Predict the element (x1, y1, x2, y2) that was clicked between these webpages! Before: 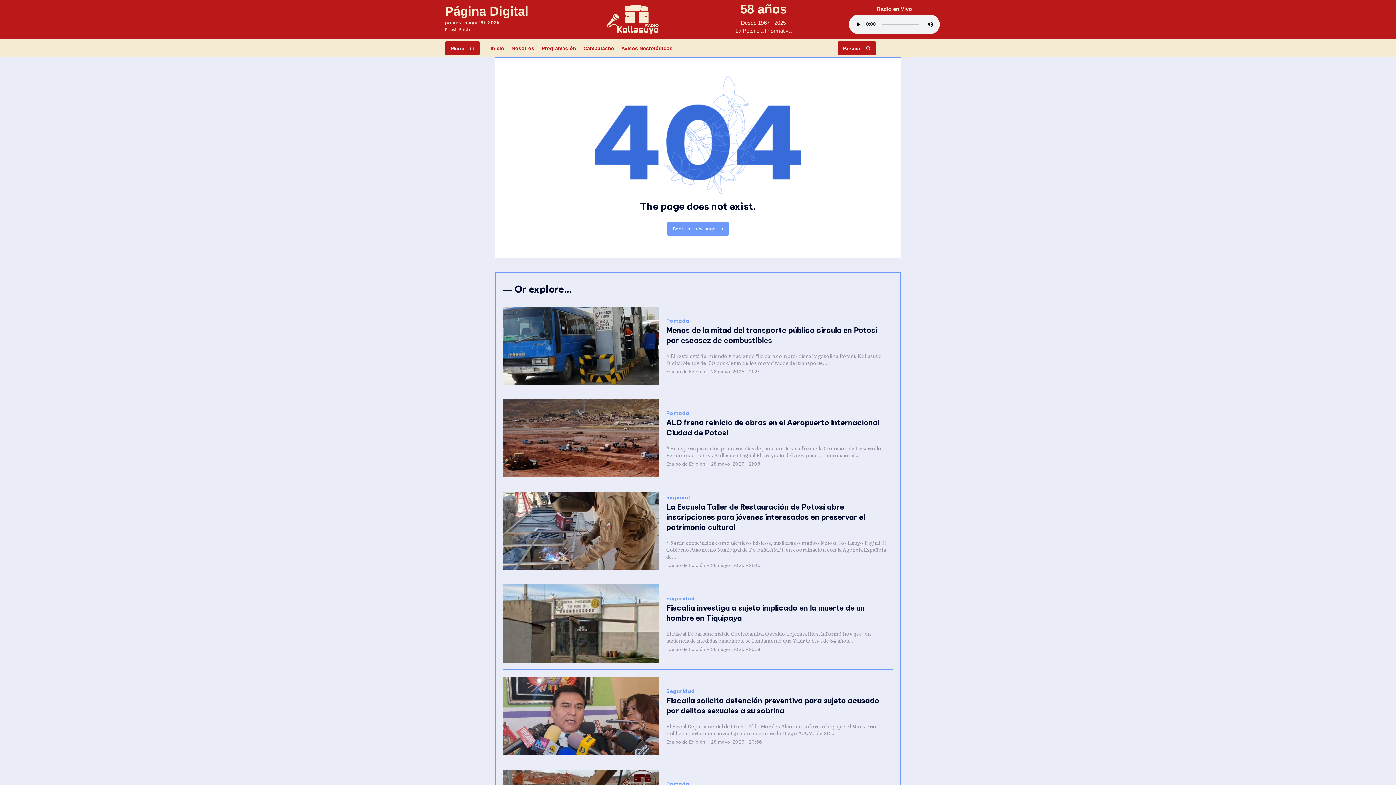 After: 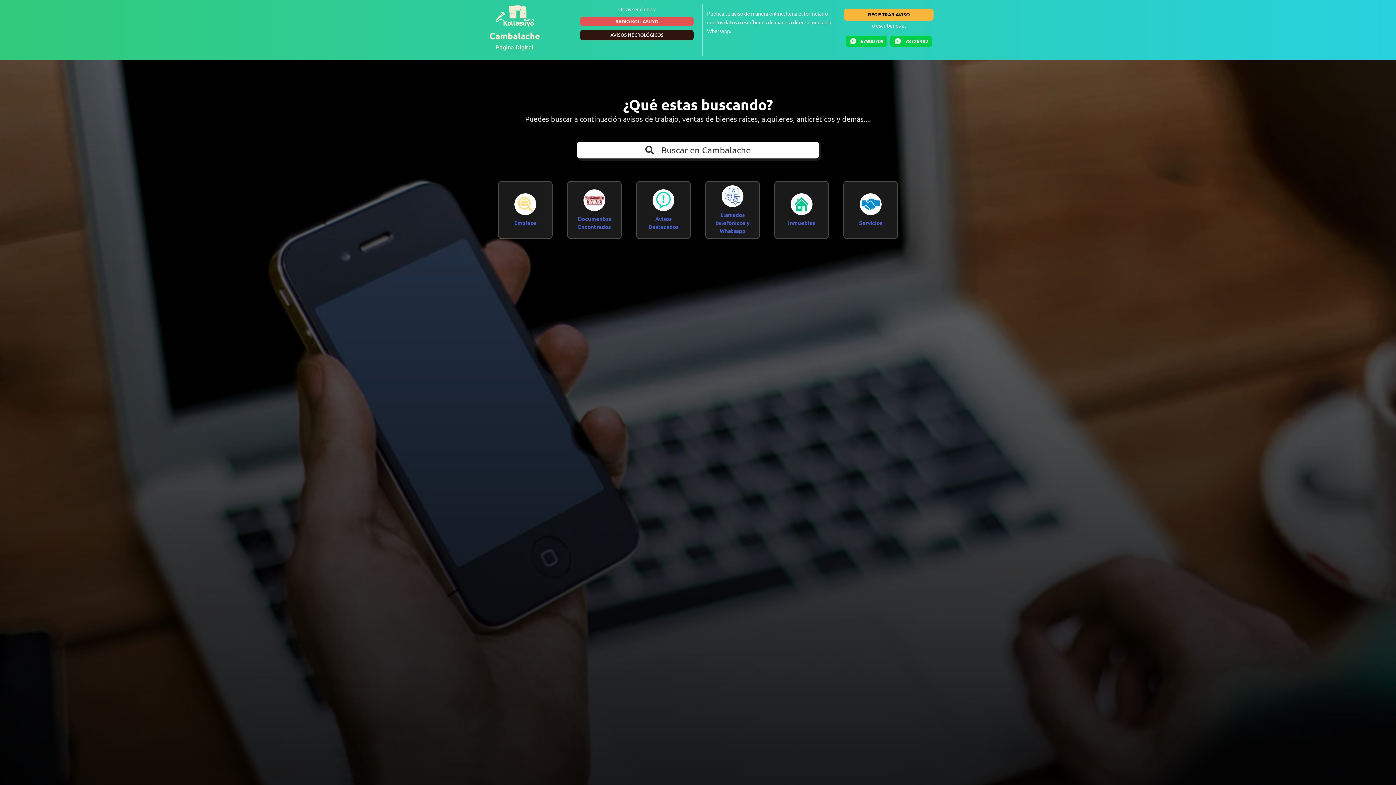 Action: bbox: (580, 39, 617, 57) label: Cambalache